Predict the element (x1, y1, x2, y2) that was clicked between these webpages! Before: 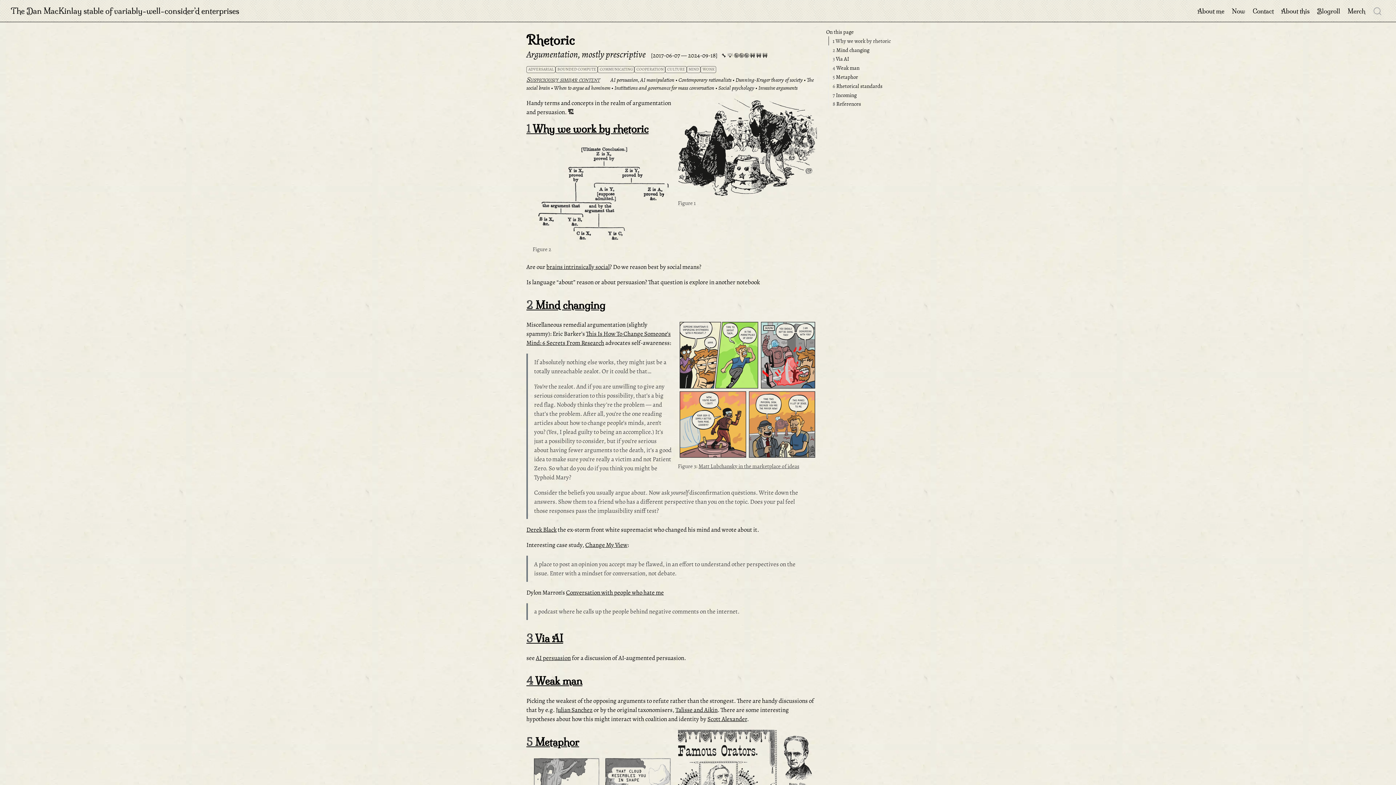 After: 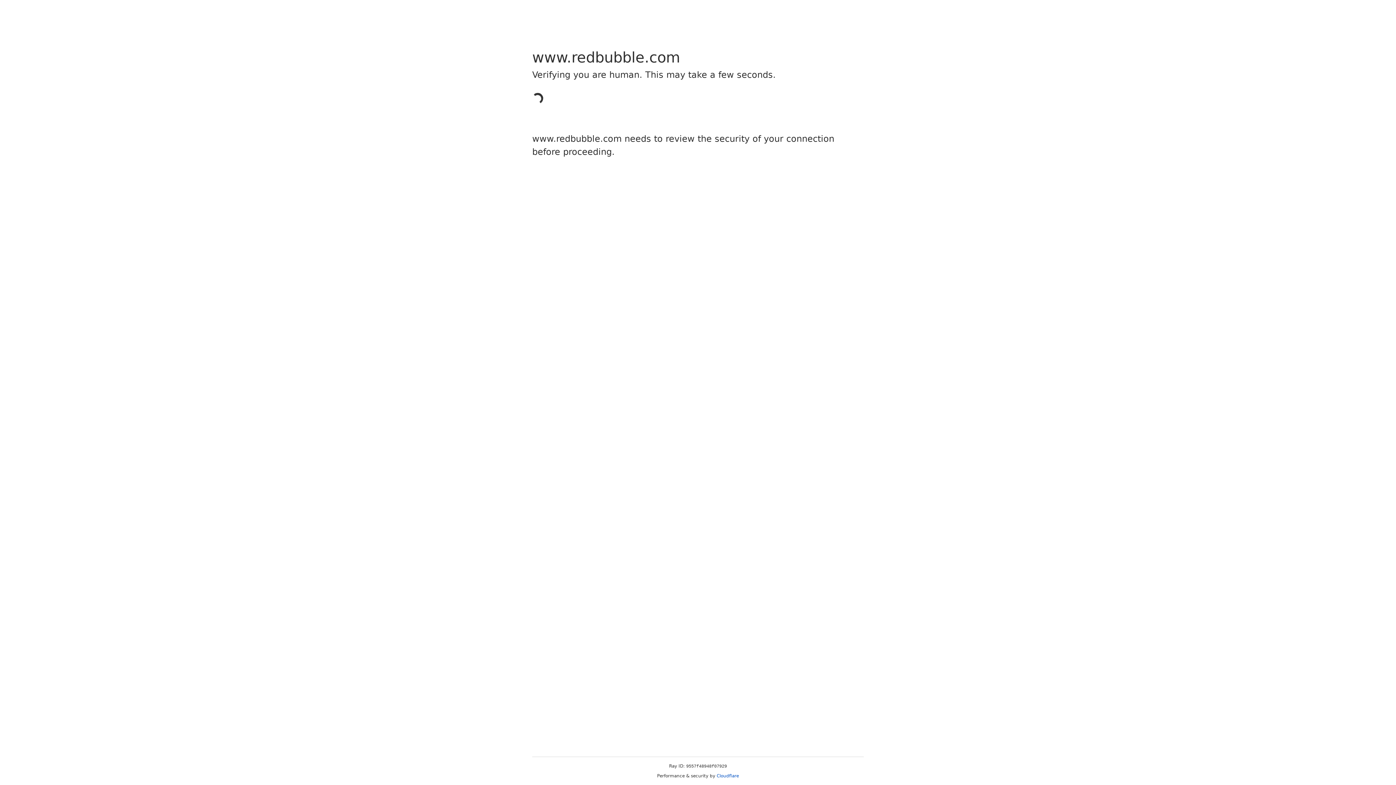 Action: bbox: (1344, 3, 1369, 18) label: Merch